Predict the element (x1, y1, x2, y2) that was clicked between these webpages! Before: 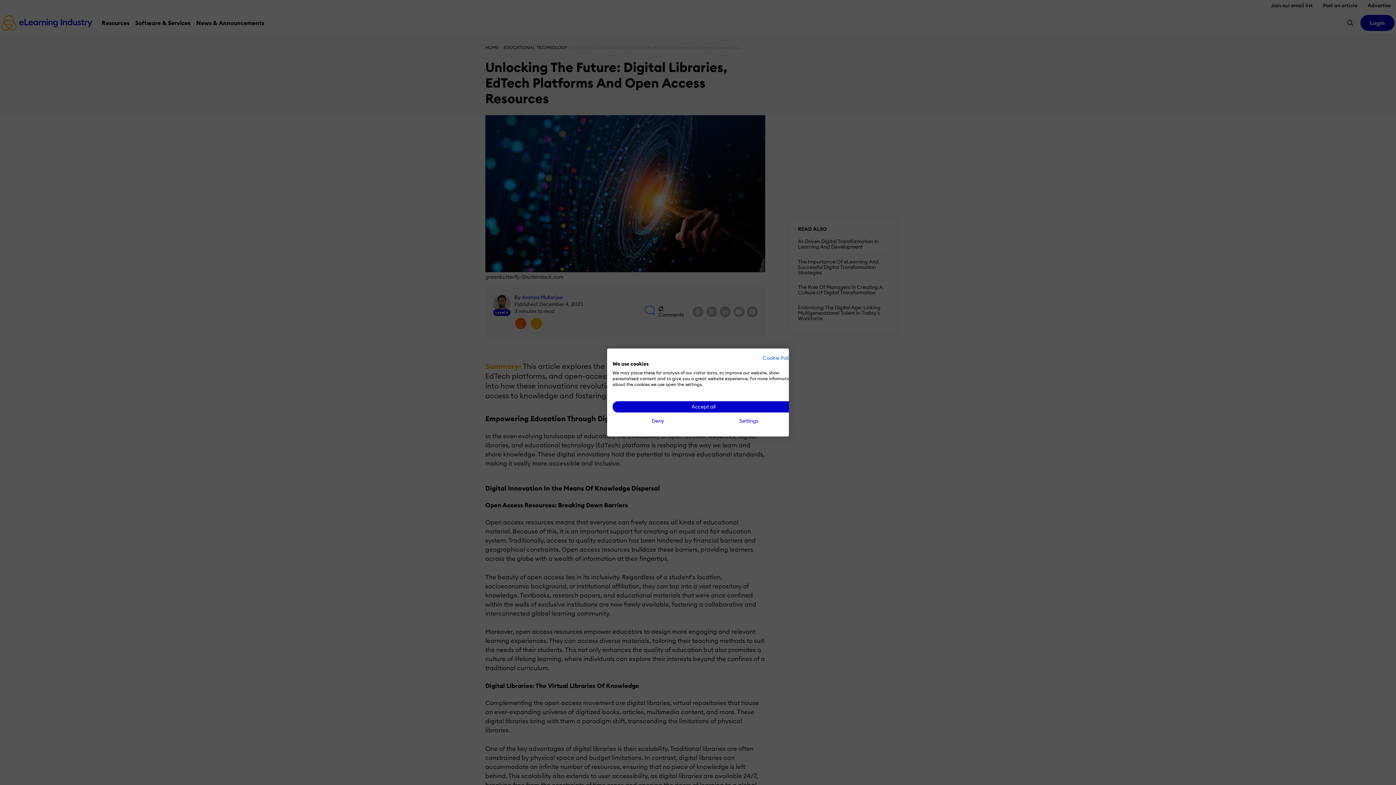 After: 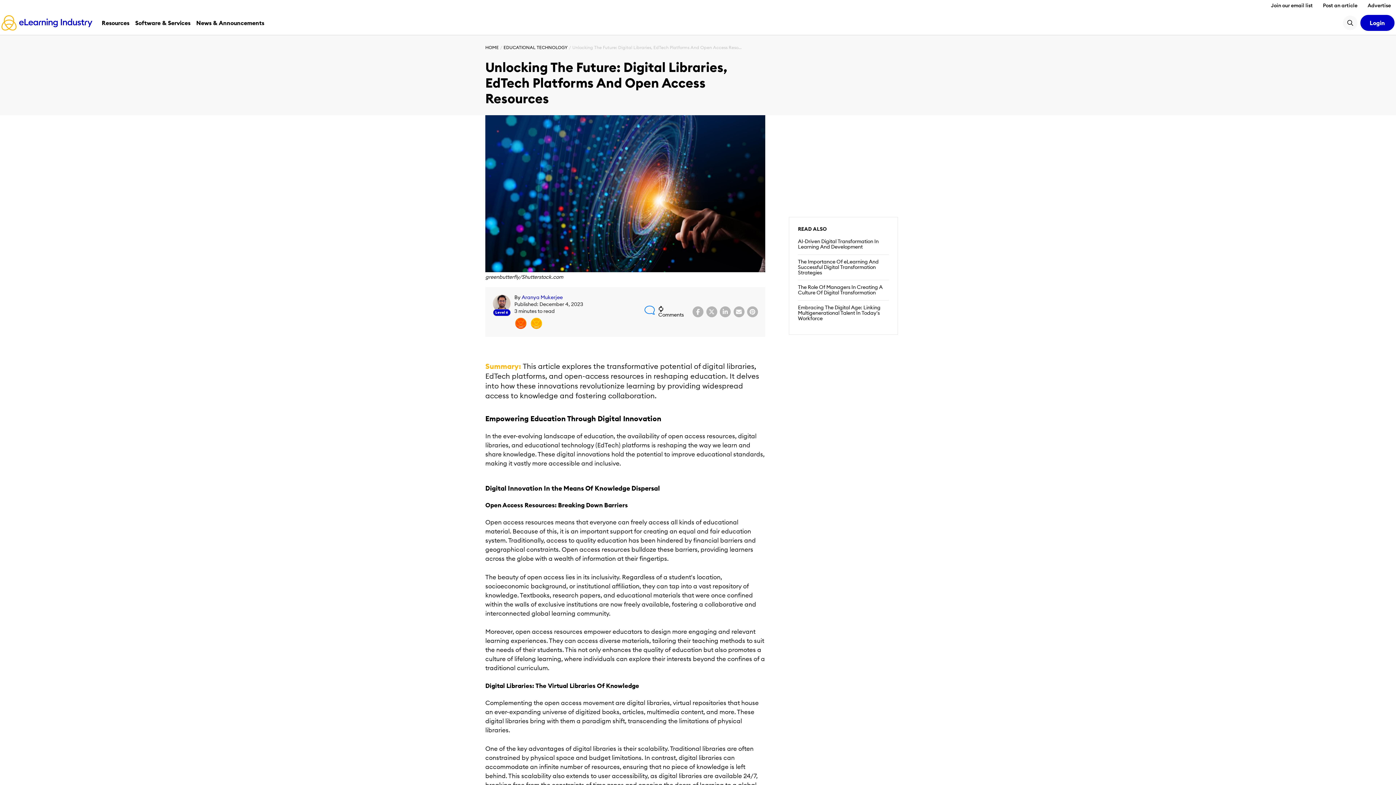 Action: label: Deny all cookies bbox: (612, 415, 703, 426)